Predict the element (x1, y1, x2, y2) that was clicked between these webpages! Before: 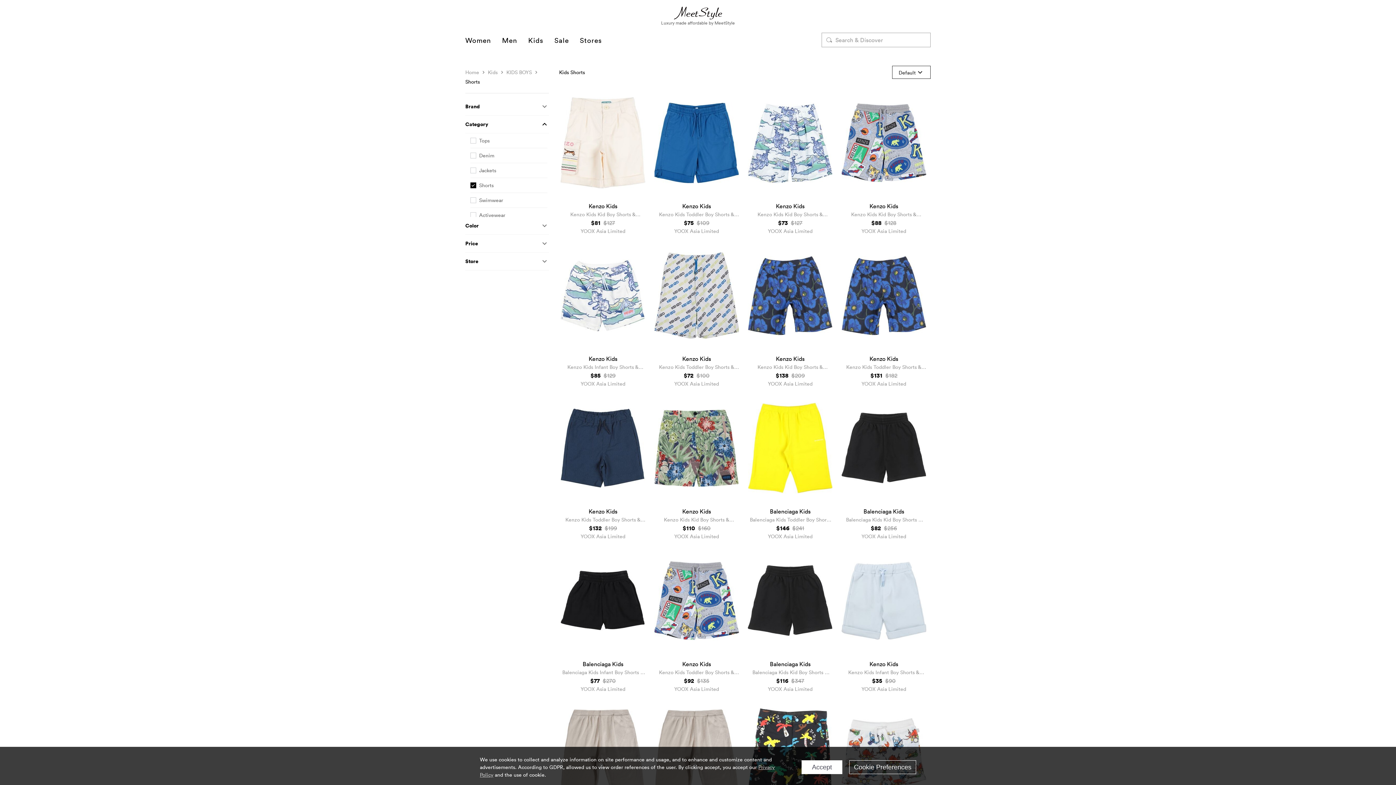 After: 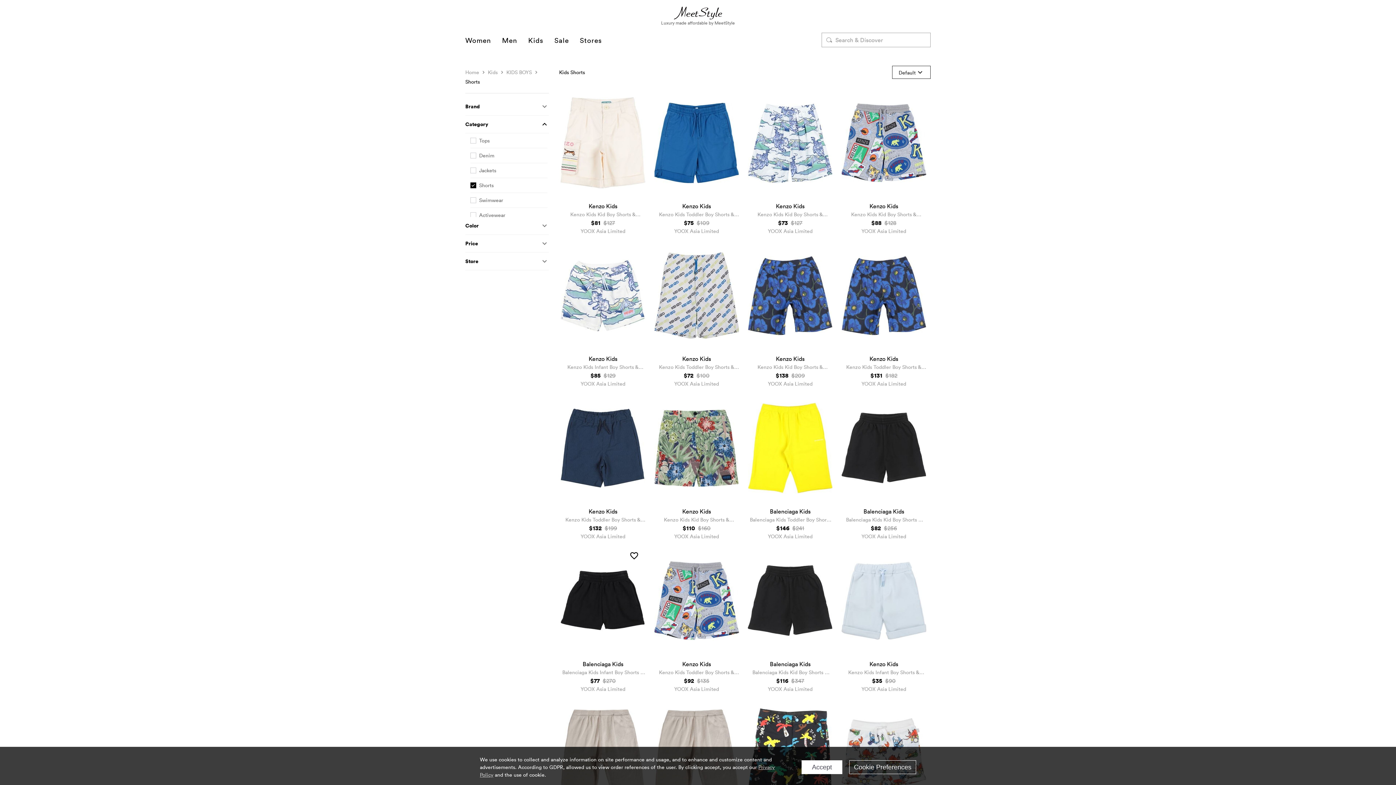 Action: label: Balenciaga Kids
Balenciaga Kids Infant Boy Shorts & Bermuda Shorts
$77 $270
YOOX Asia Limited bbox: (560, 544, 645, 693)